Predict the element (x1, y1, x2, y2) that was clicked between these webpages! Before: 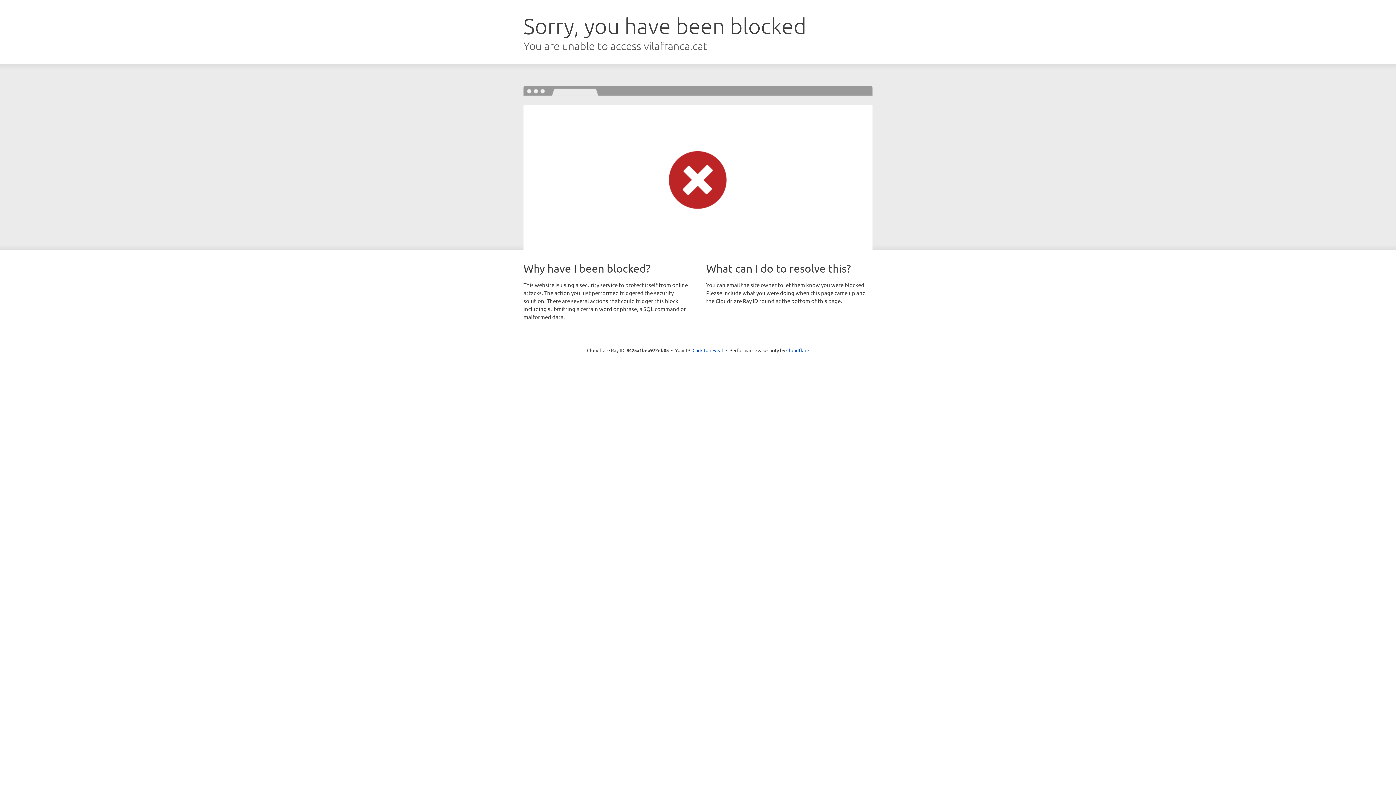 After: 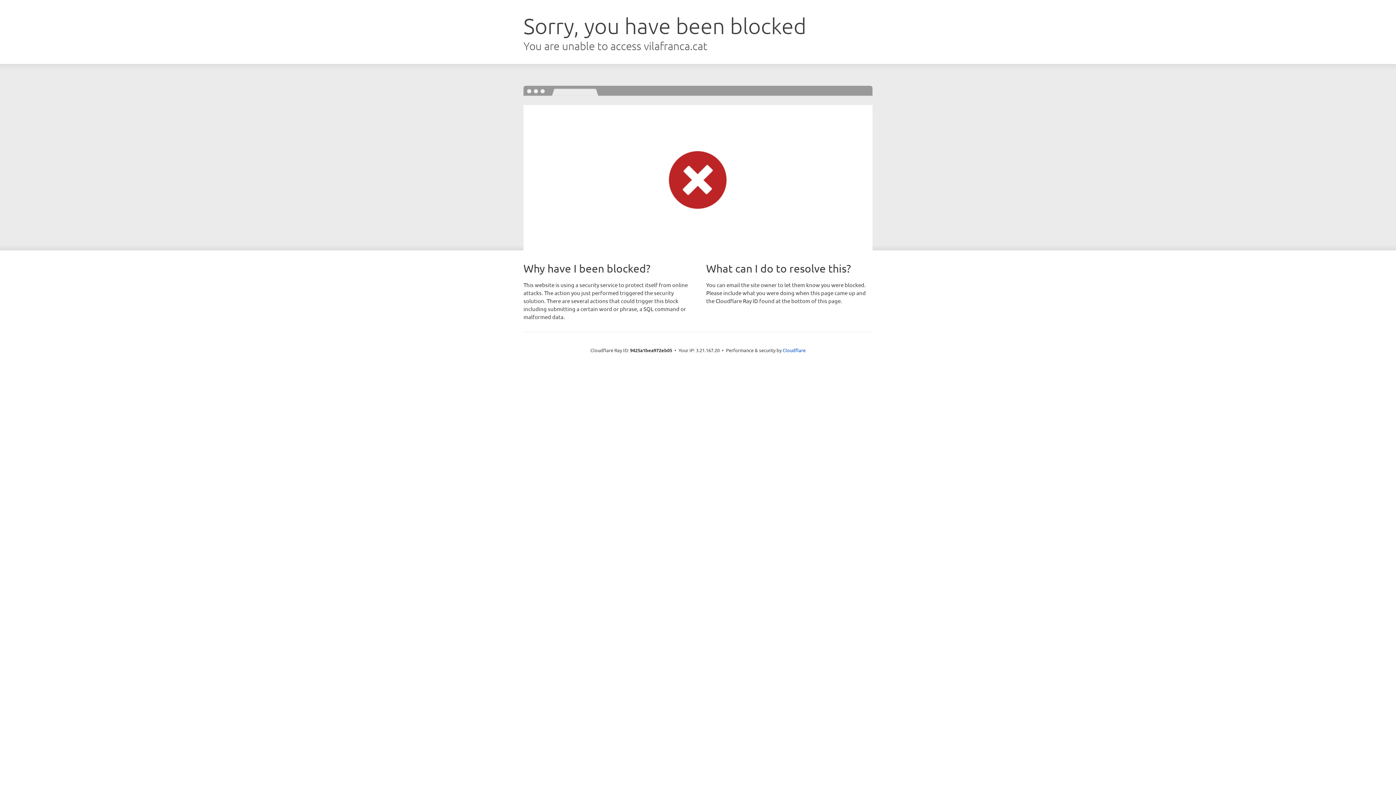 Action: label: Click to reveal bbox: (692, 346, 723, 353)